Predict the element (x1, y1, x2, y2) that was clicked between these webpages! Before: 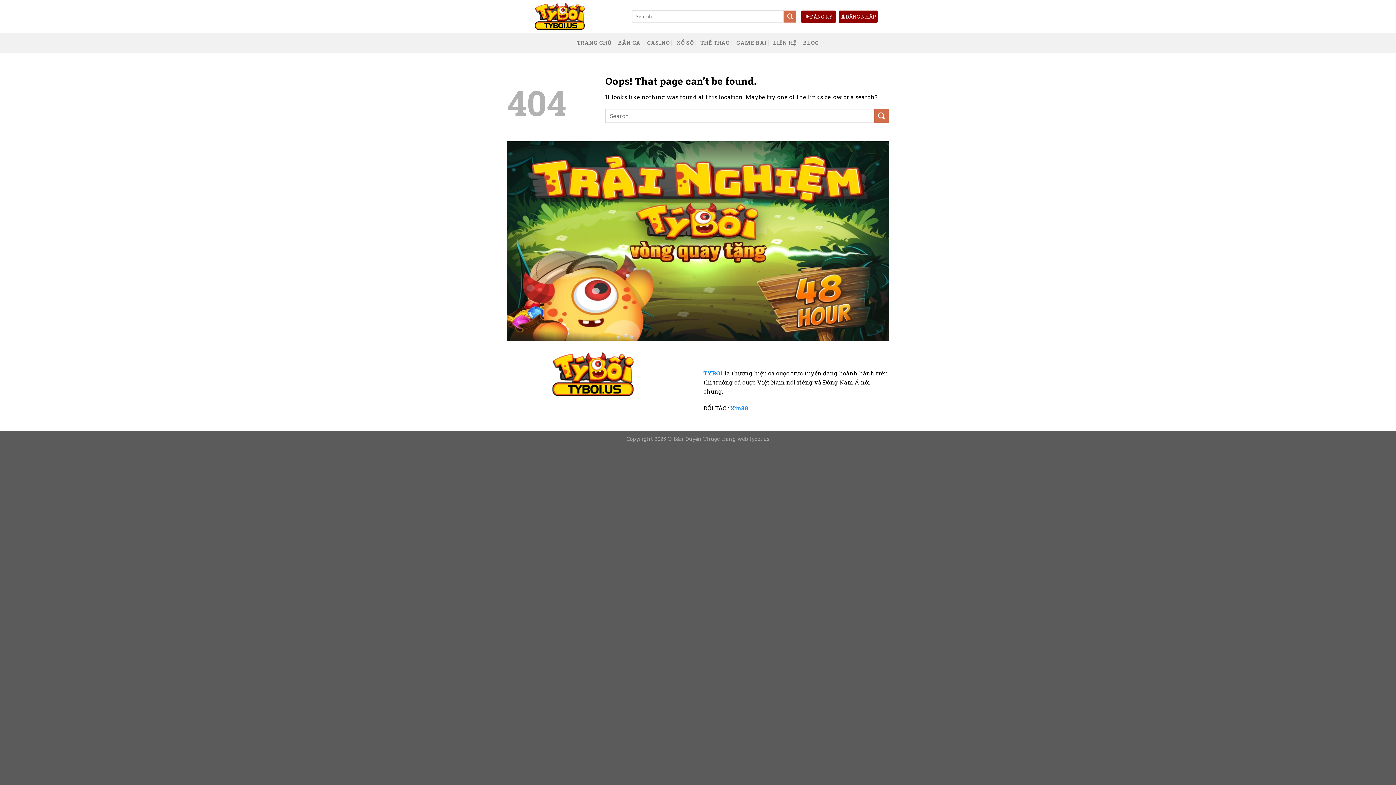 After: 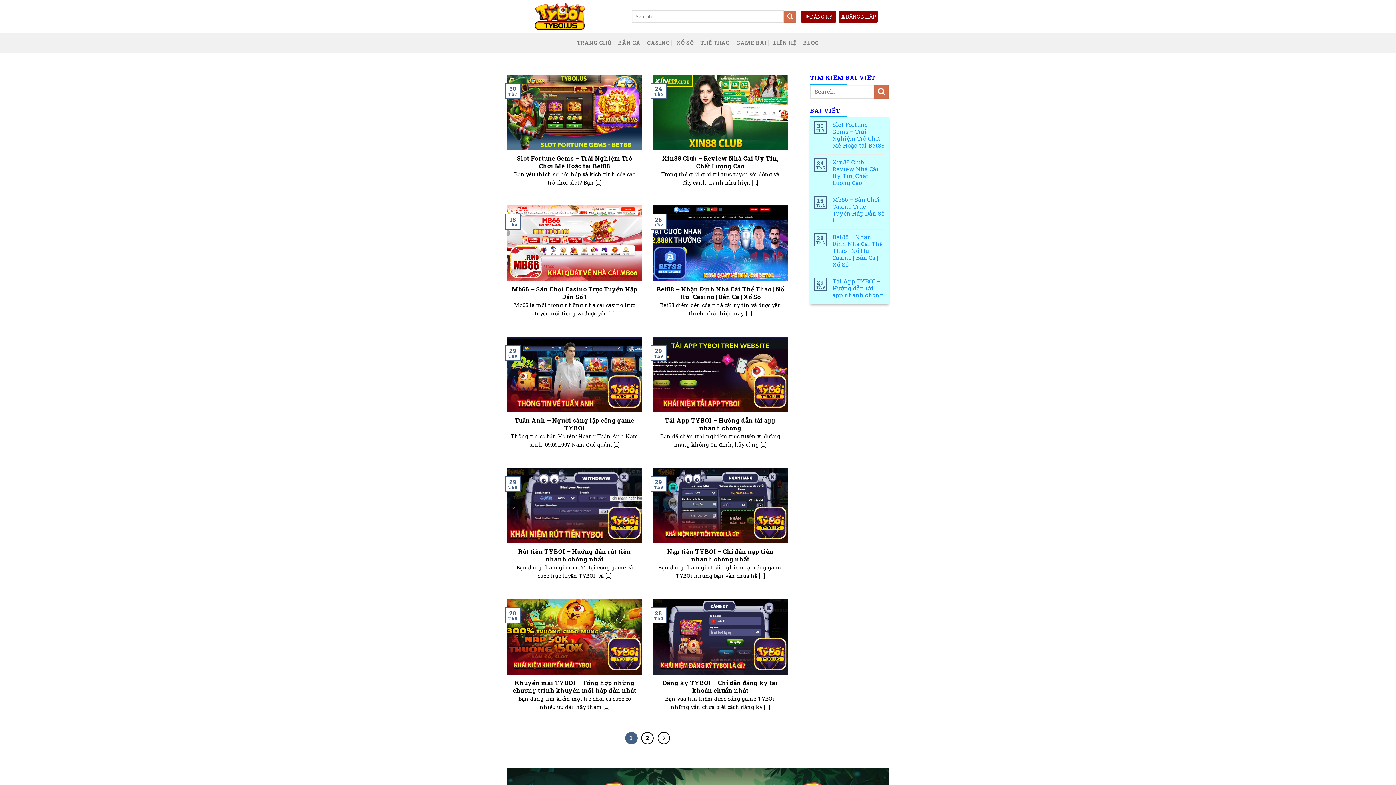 Action: bbox: (784, 10, 796, 22) label: Submit